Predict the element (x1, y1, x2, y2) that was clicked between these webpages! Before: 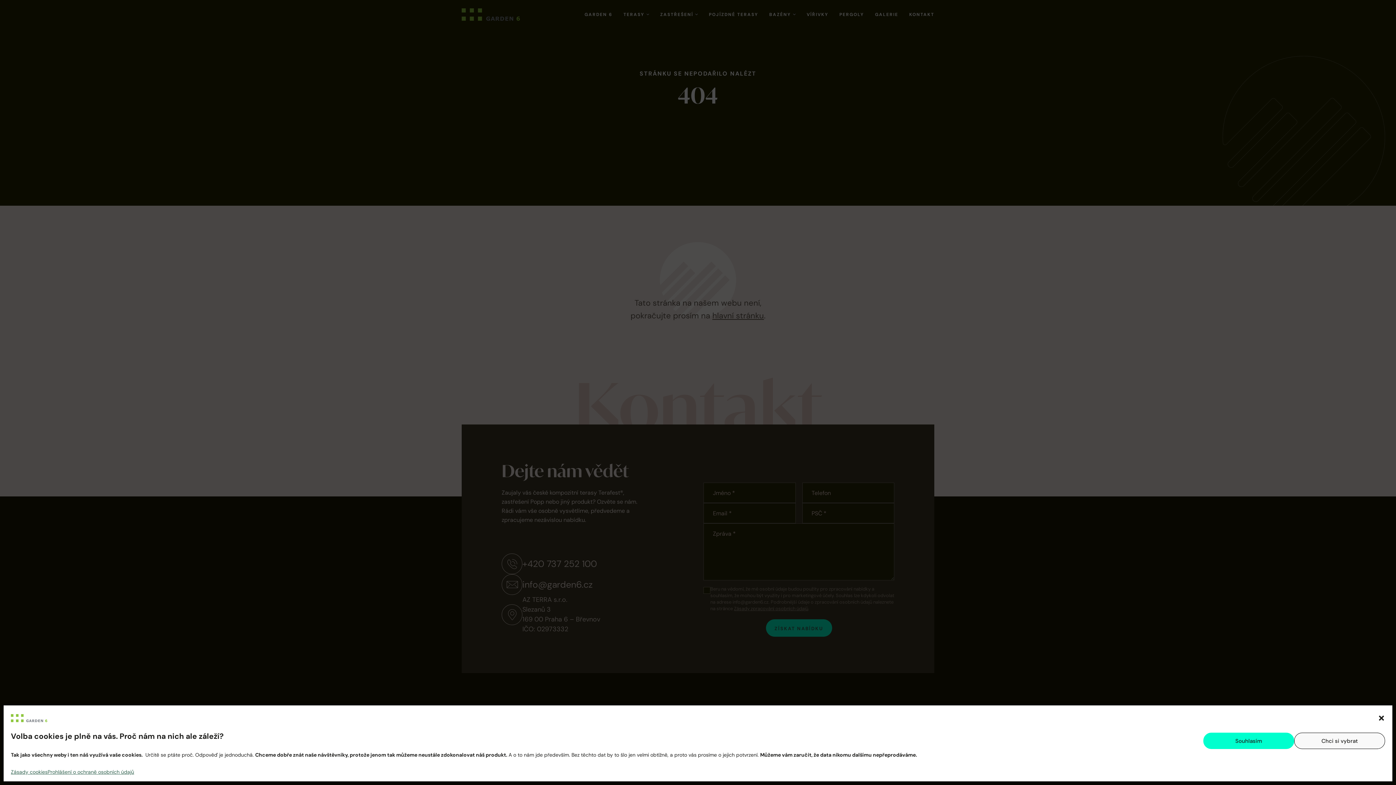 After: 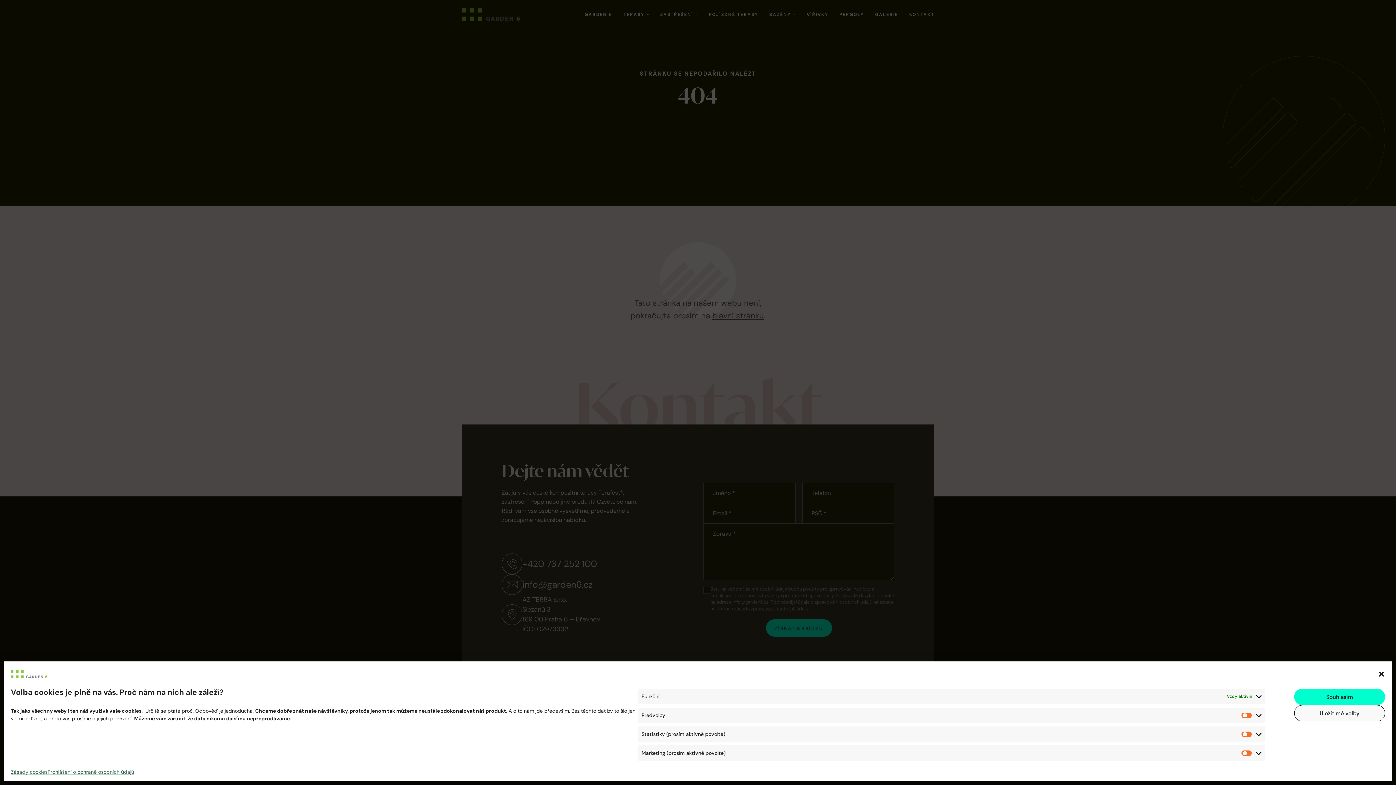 Action: bbox: (1294, 733, 1385, 749) label: Chci si vybrat